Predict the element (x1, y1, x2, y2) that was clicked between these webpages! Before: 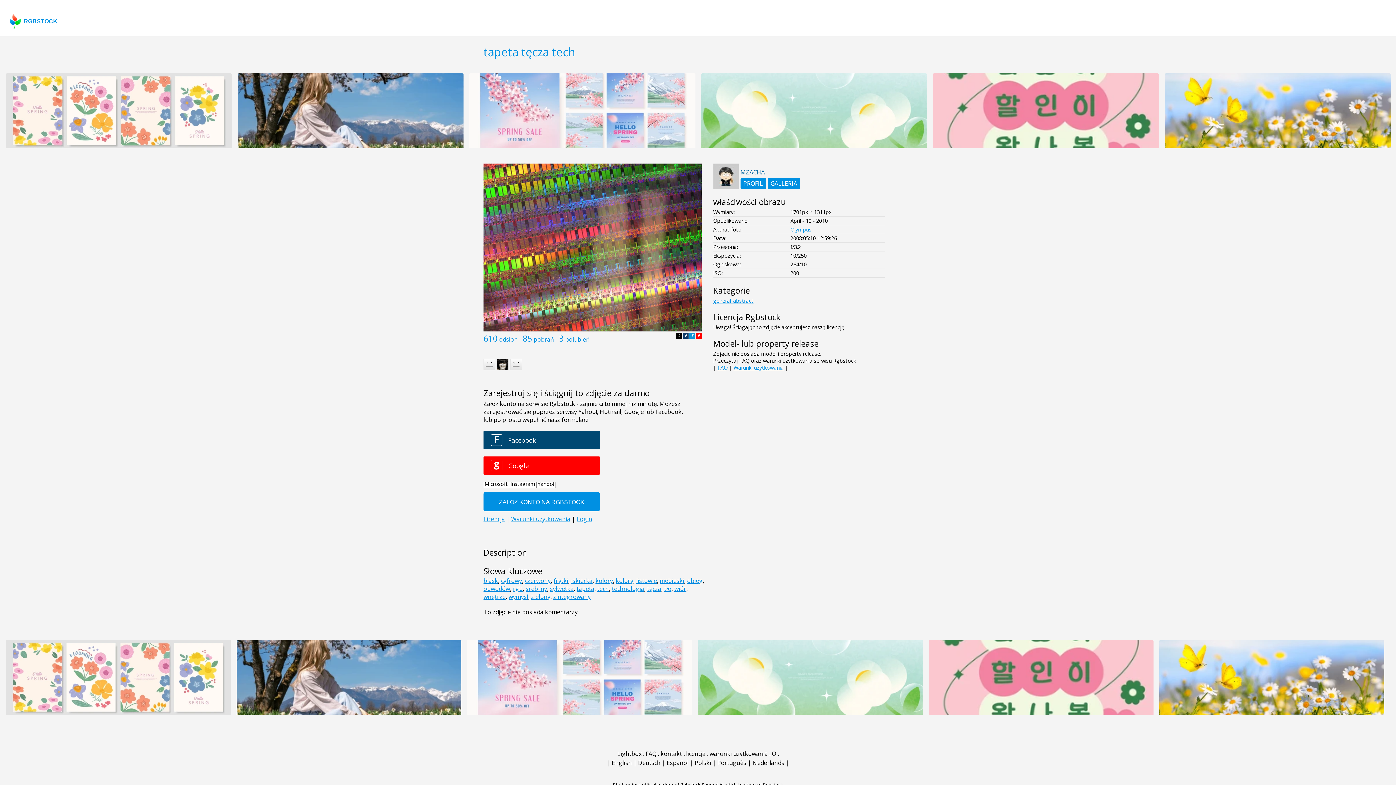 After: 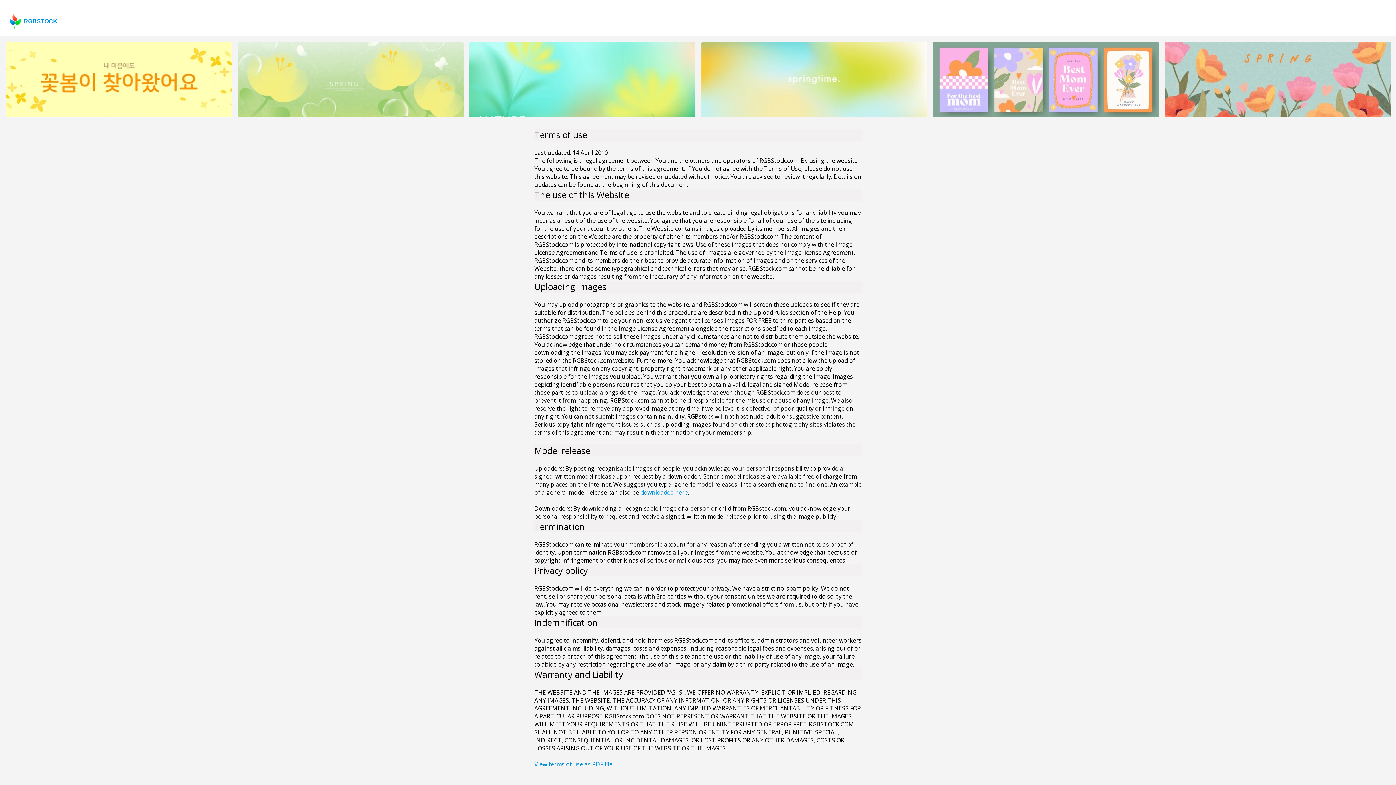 Action: bbox: (709, 750, 768, 758) label: warunki użytkowania